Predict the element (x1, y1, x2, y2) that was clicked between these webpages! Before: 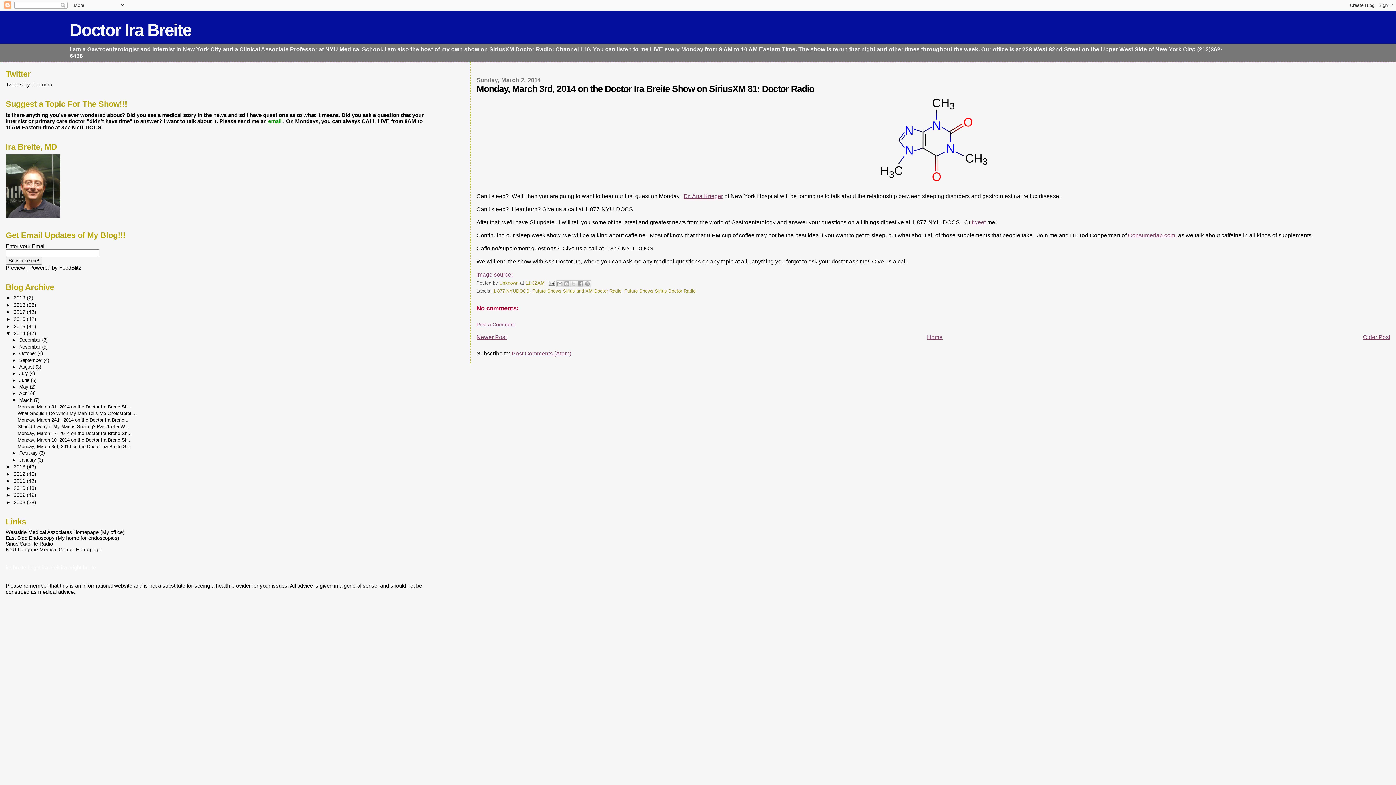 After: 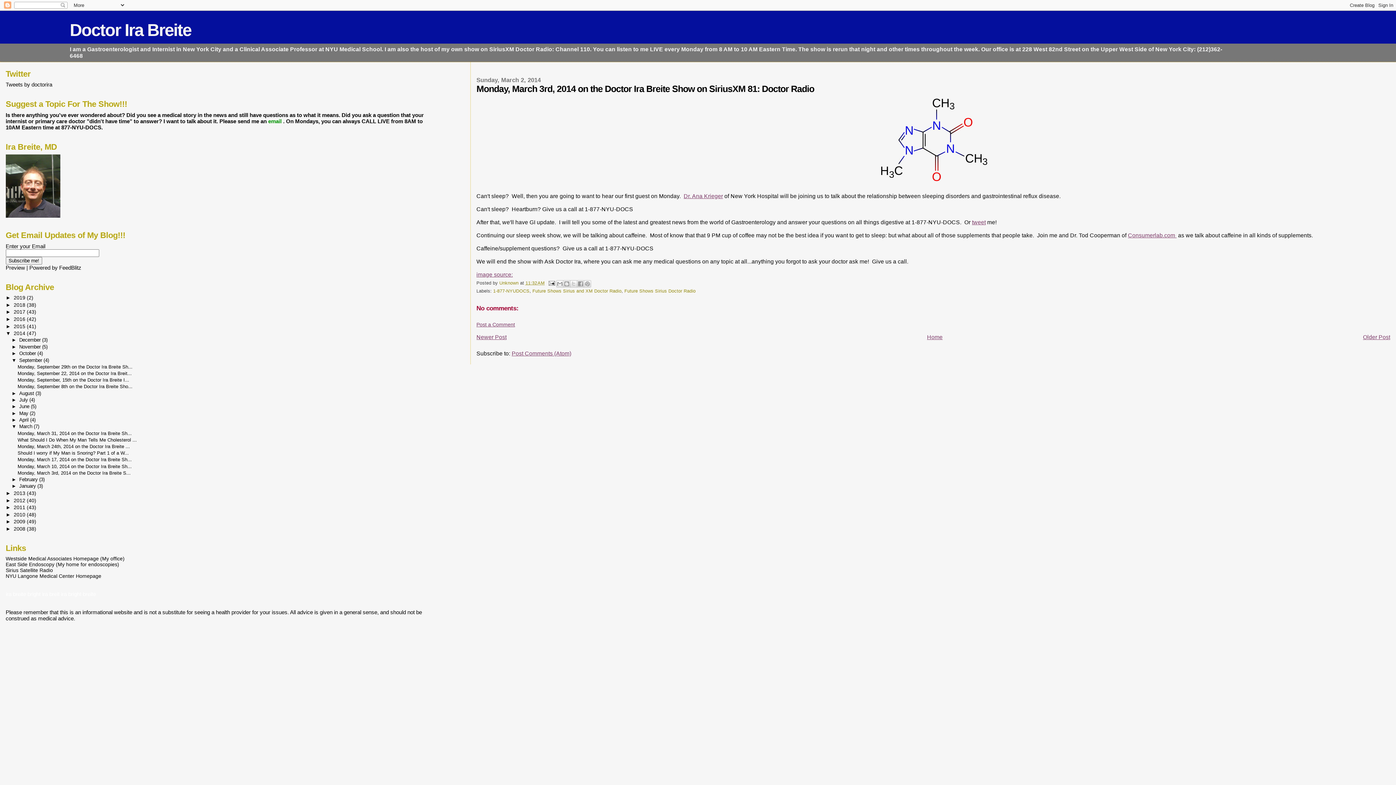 Action: bbox: (11, 357, 19, 363) label: ►  